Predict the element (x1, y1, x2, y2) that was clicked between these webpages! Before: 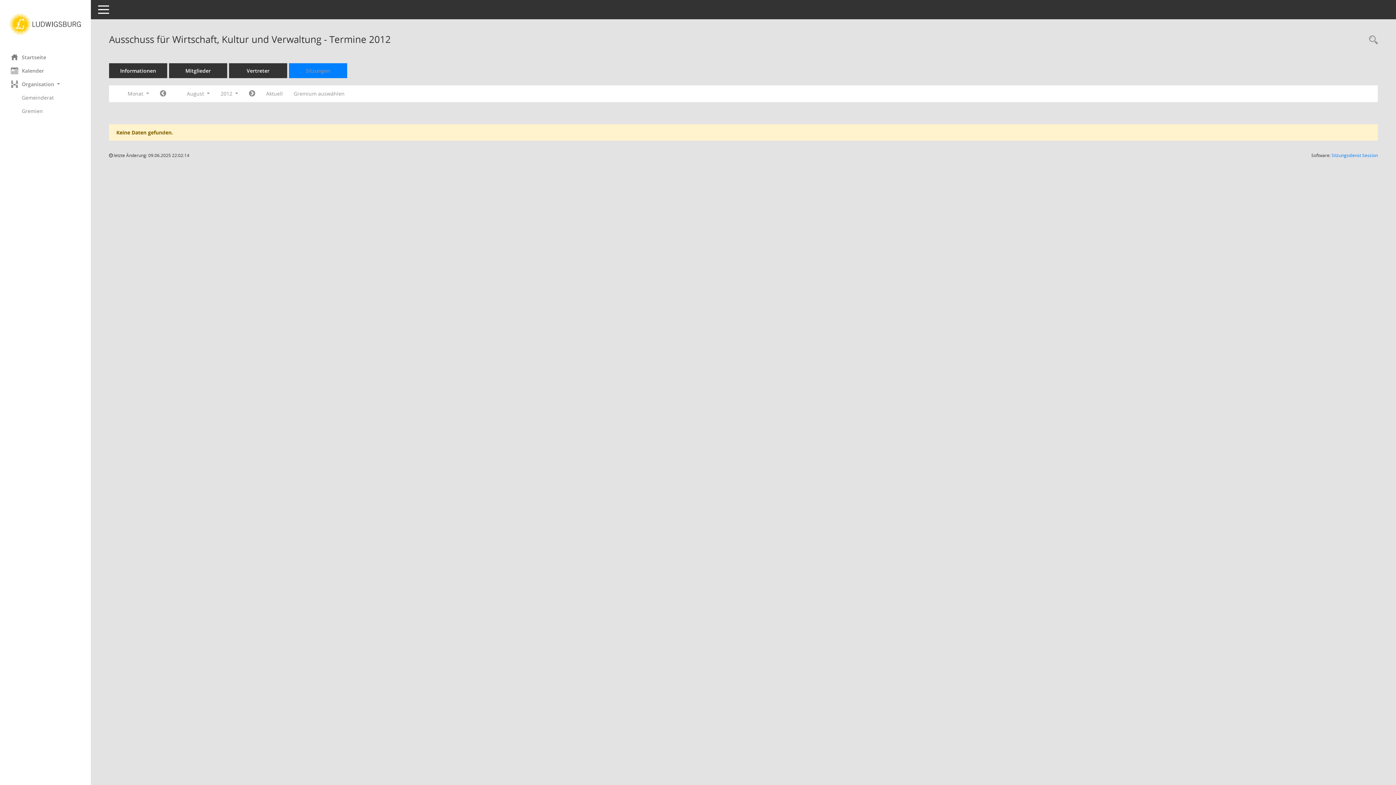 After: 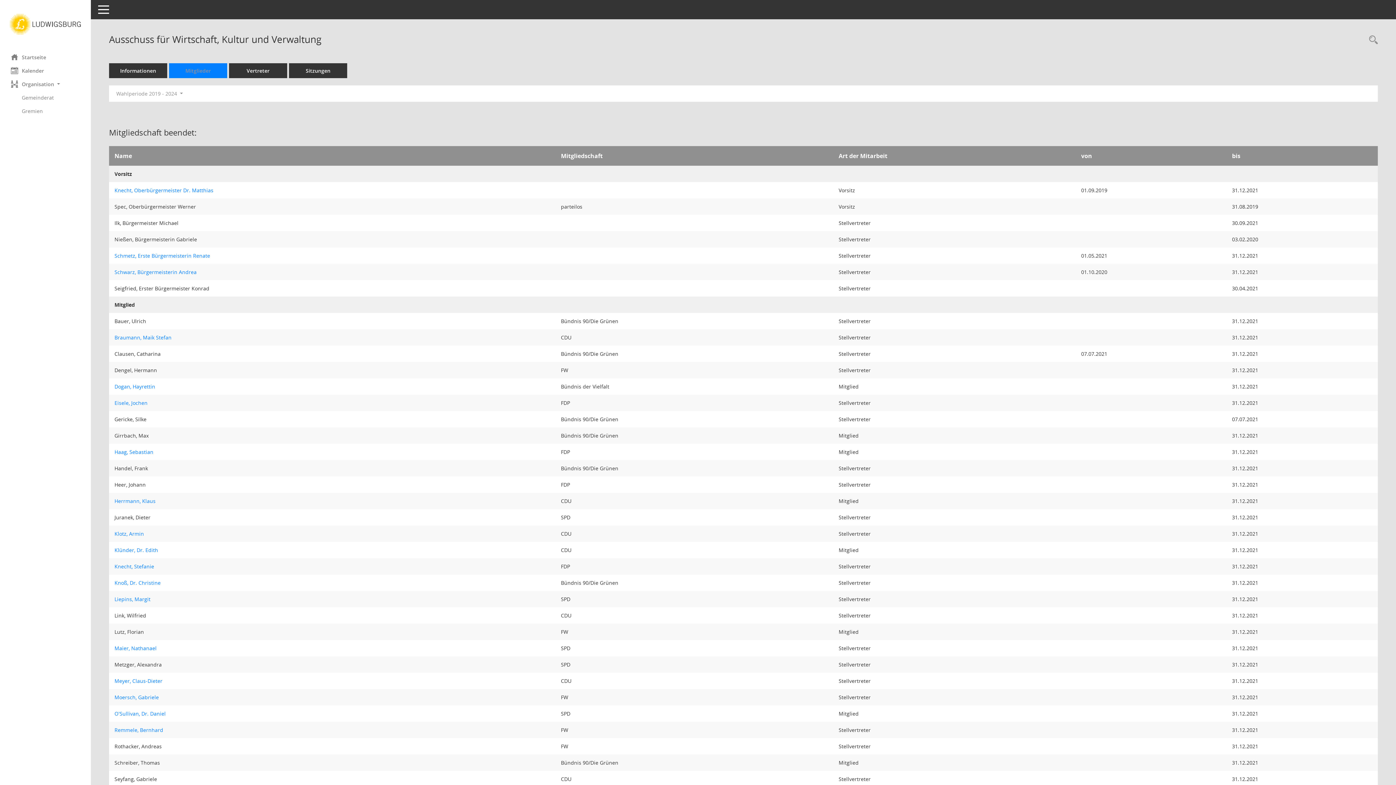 Action: label: Mitglieder bbox: (169, 63, 227, 78)